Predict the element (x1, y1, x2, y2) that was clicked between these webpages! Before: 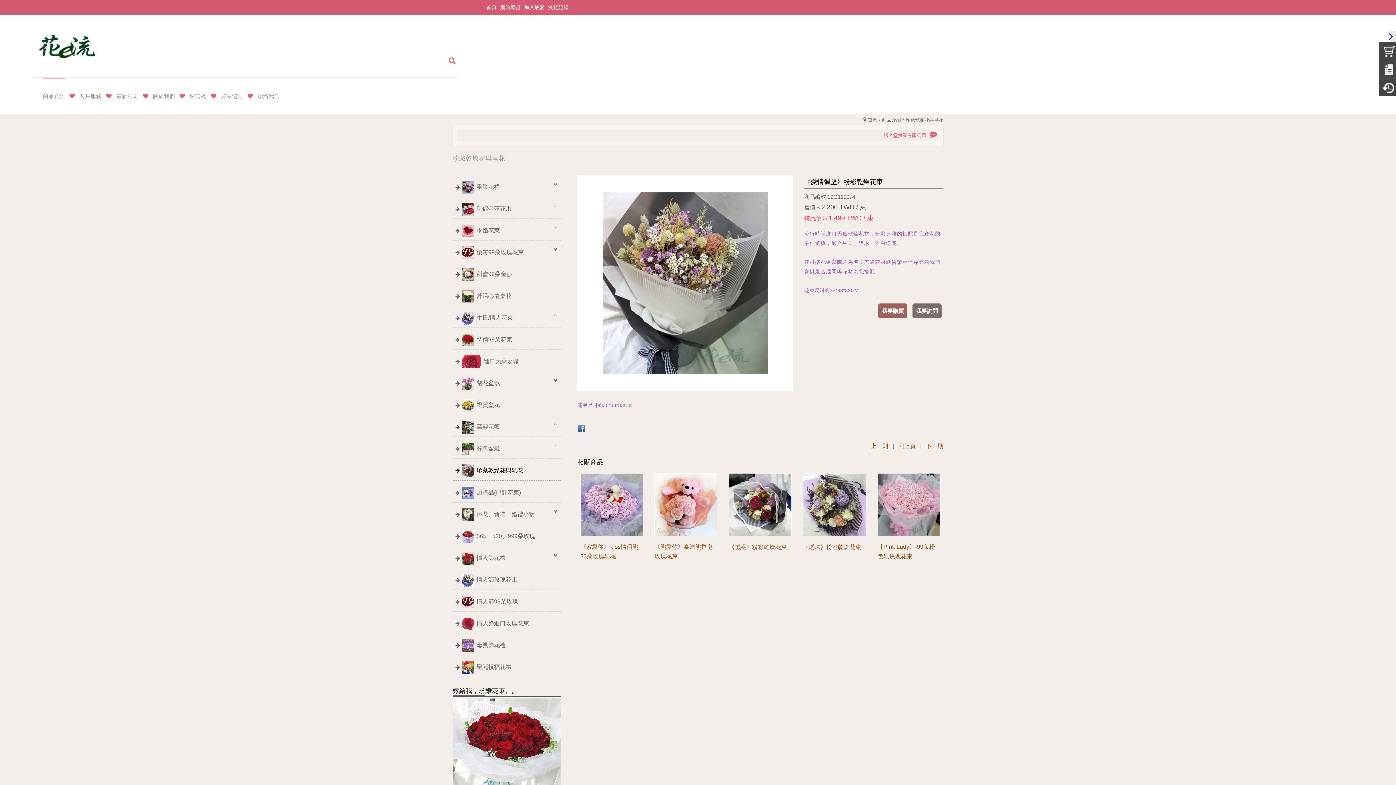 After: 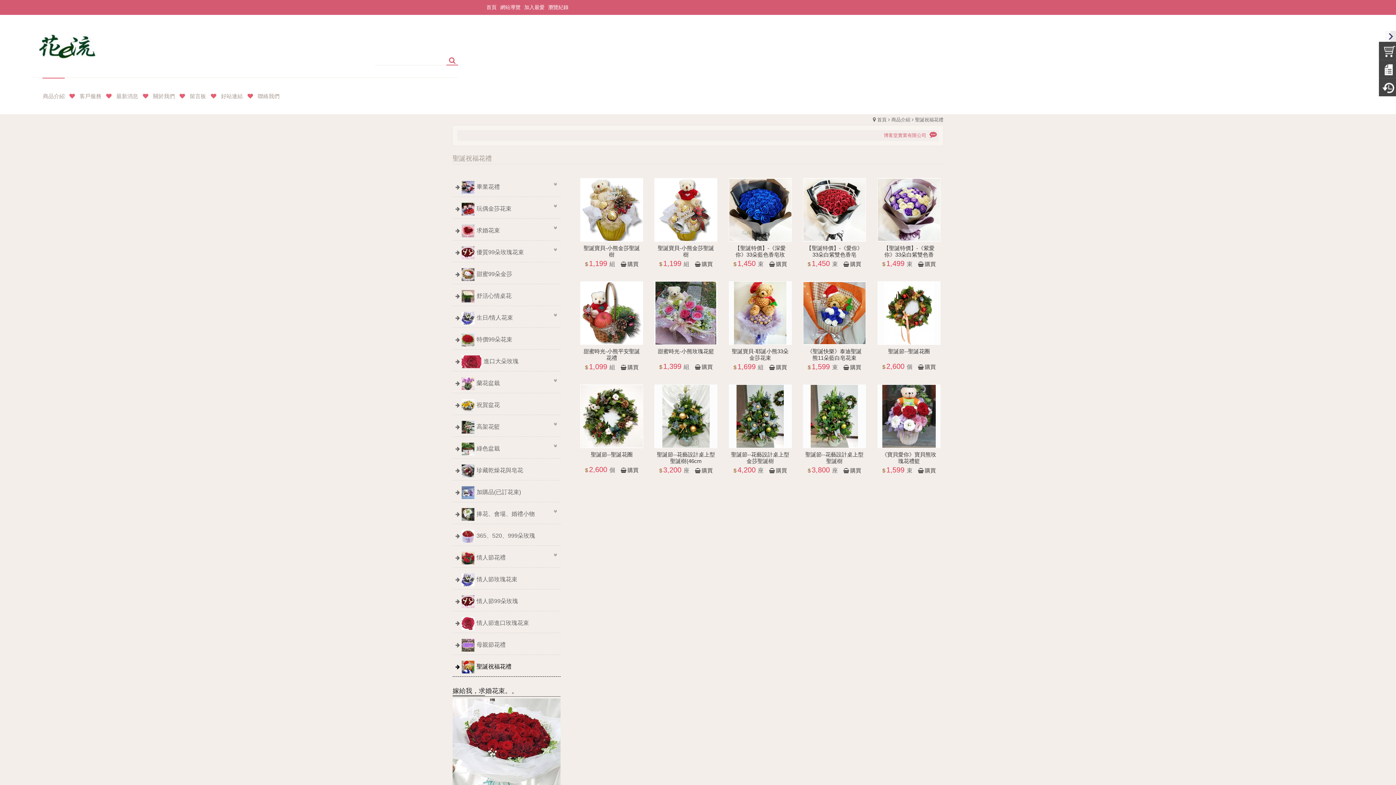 Action: bbox: (452, 658, 560, 677) label: 聖誕祝福花禮